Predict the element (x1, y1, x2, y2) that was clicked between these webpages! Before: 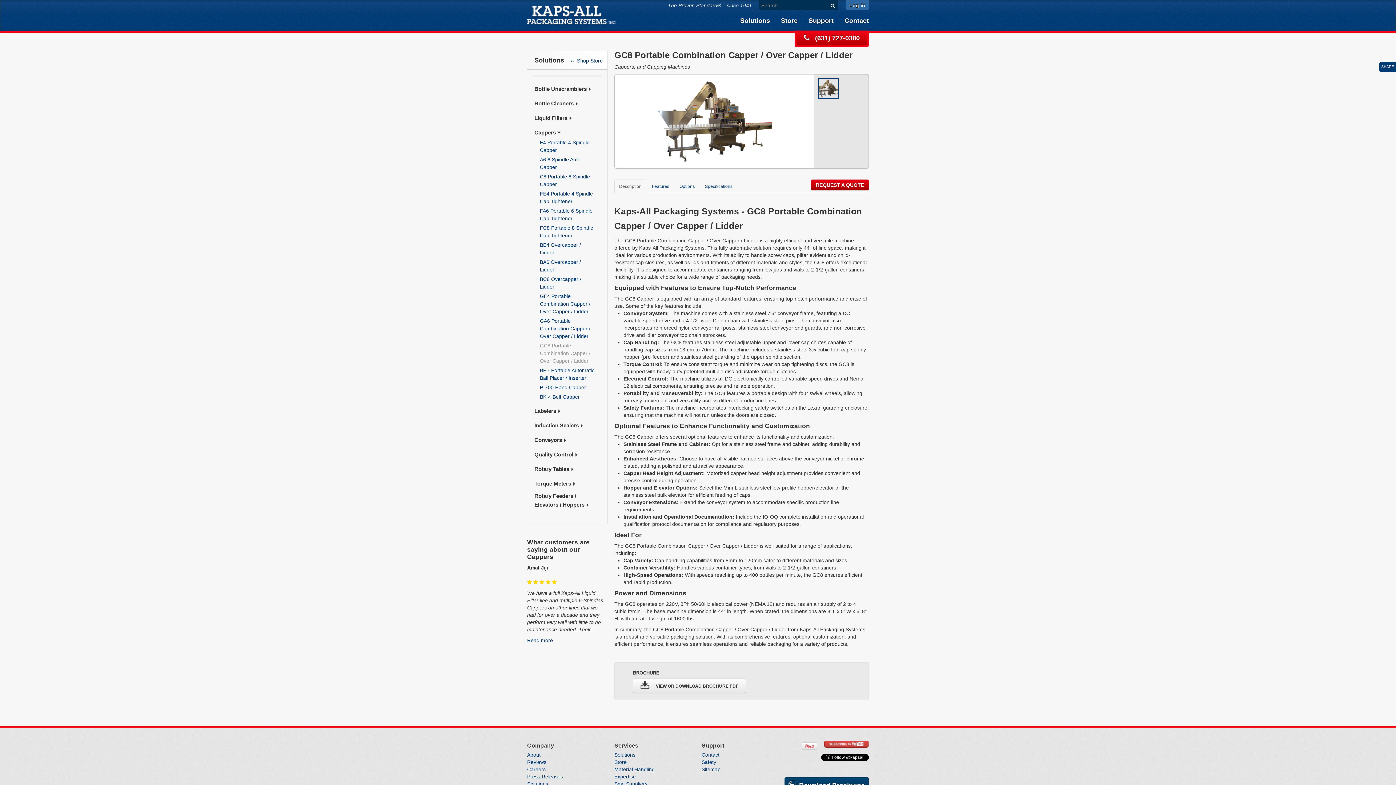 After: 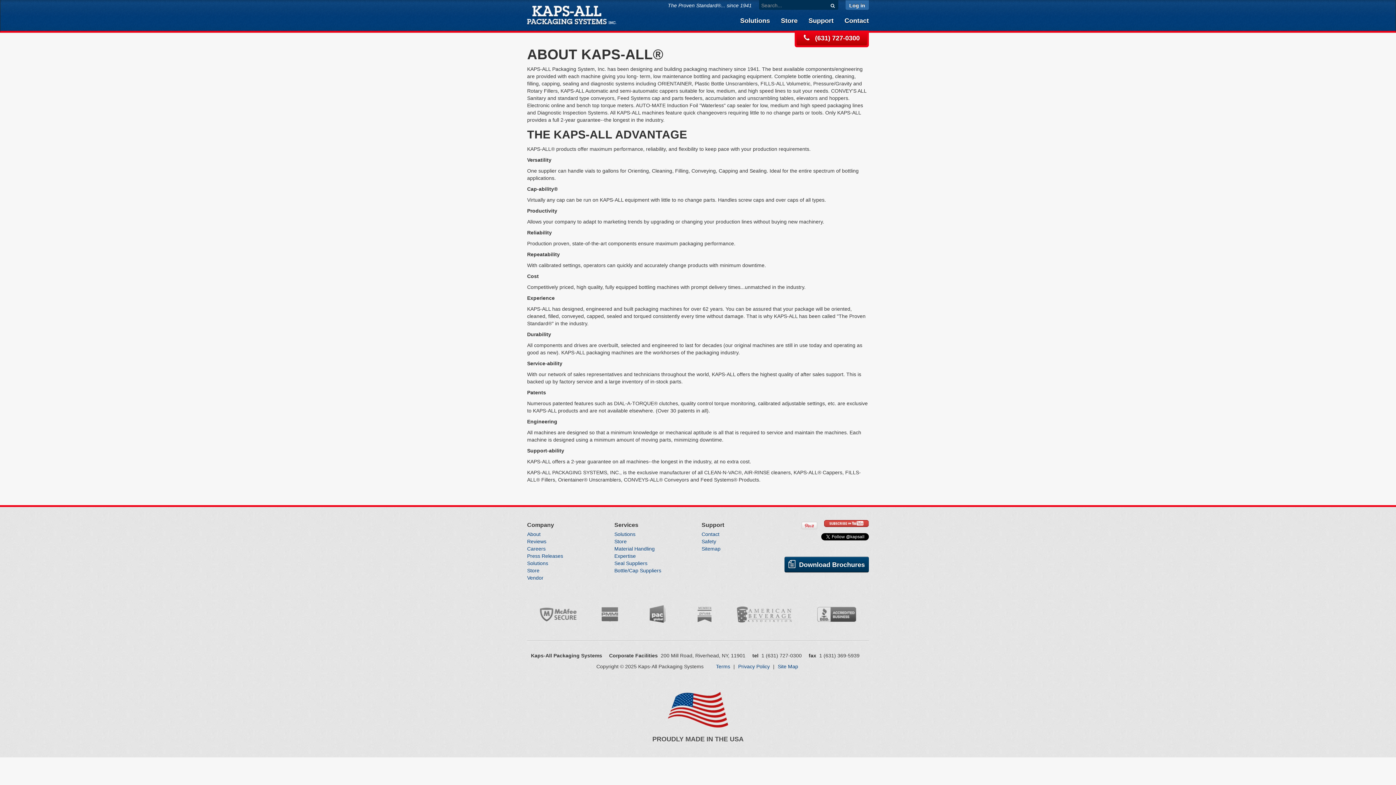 Action: label: About bbox: (527, 751, 578, 759)